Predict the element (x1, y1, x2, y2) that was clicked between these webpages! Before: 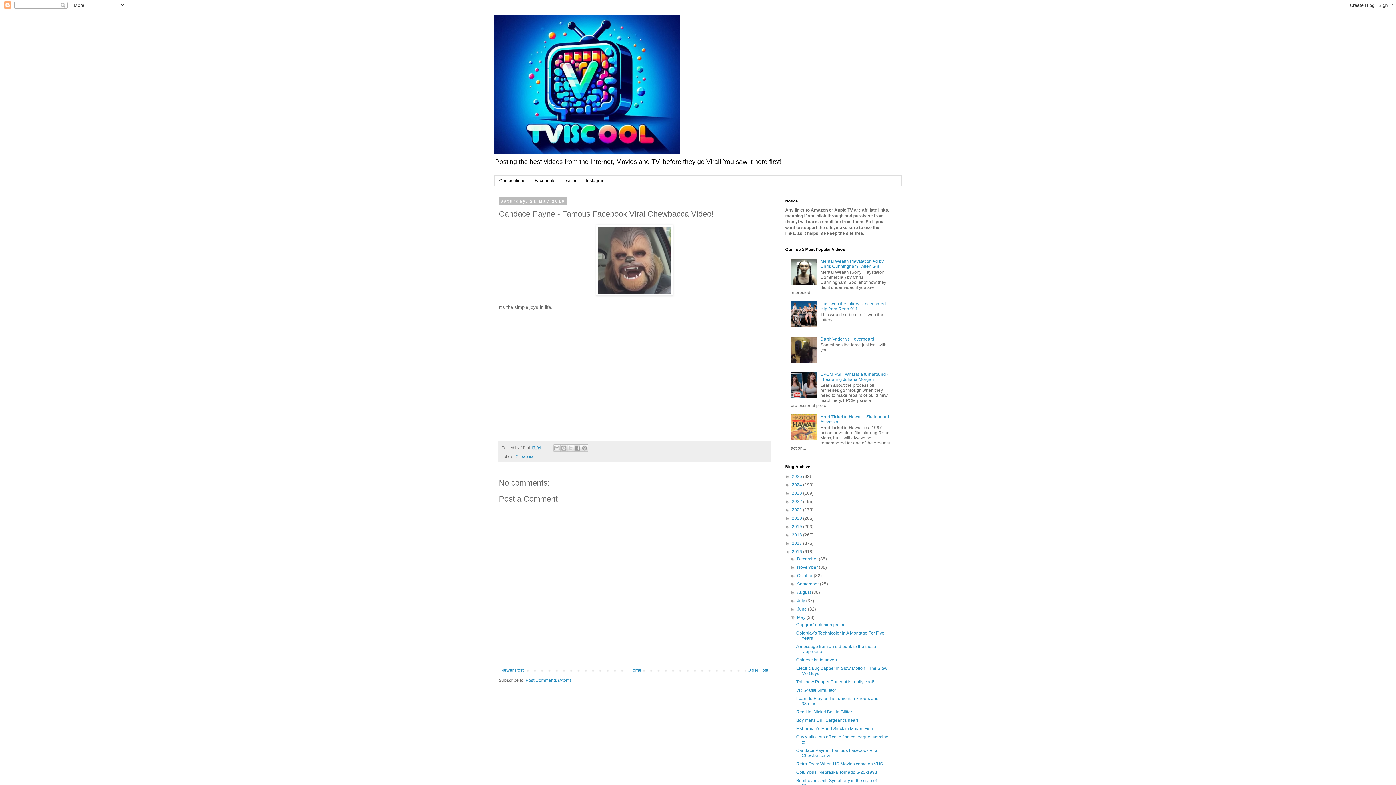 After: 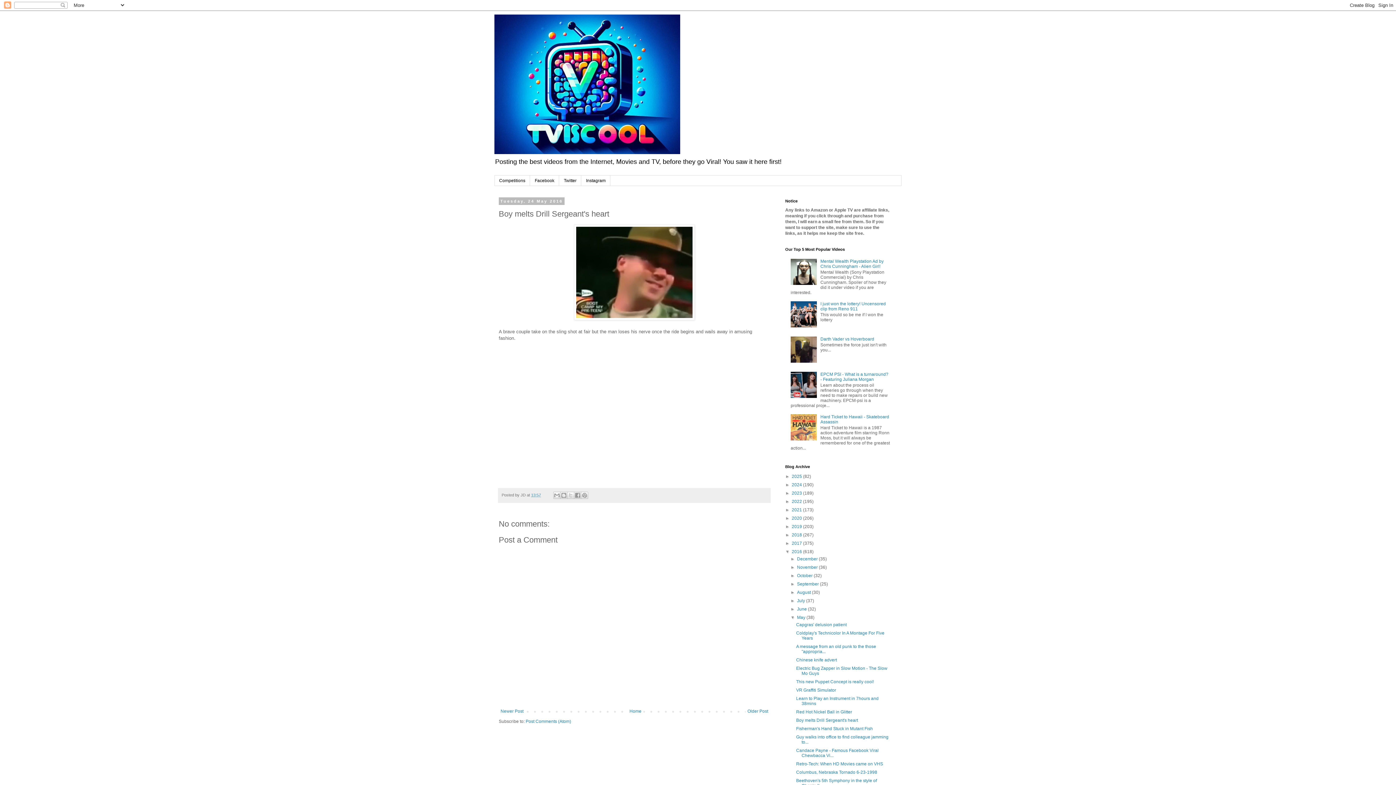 Action: label: Boy melts Drill Sergeant's heart bbox: (796, 718, 858, 723)